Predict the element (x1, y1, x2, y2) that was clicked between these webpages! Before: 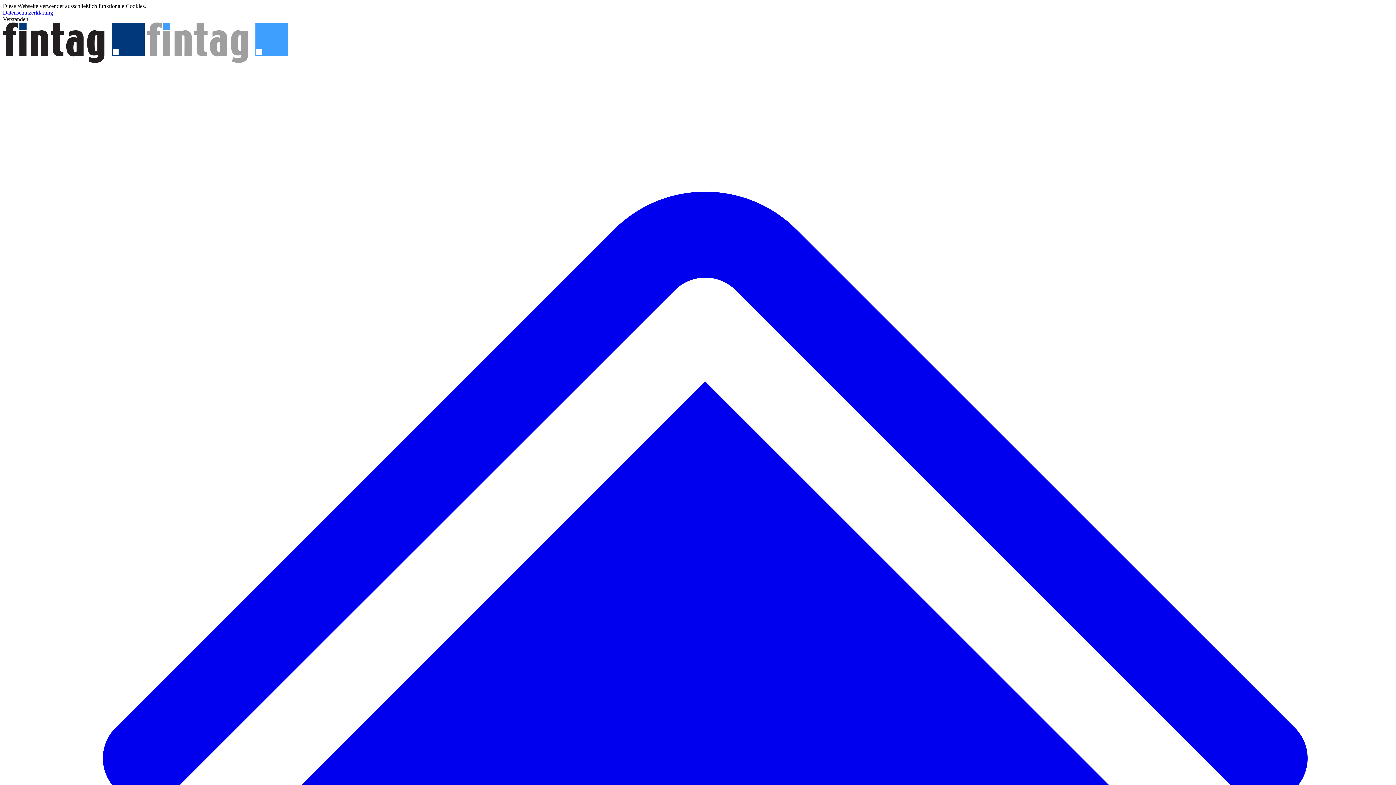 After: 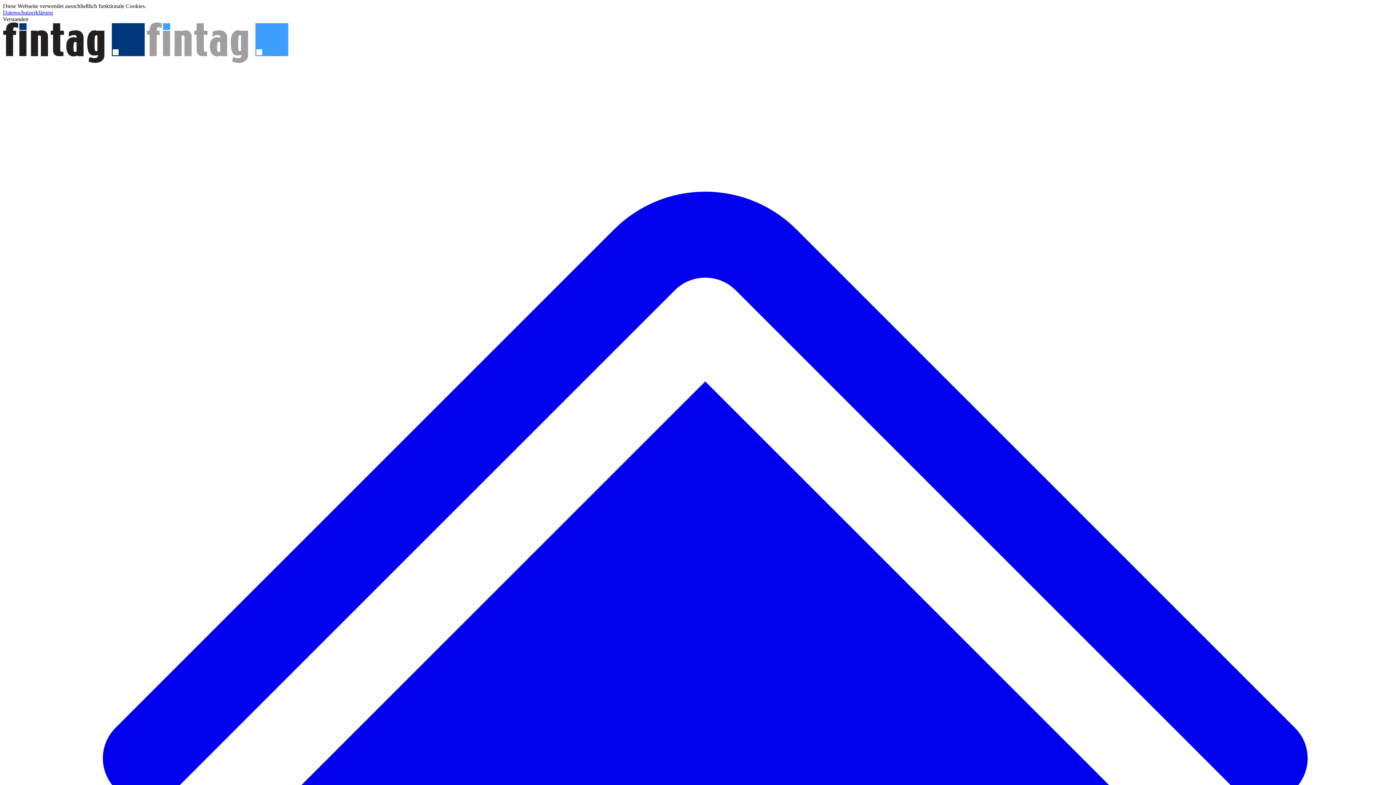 Action: bbox: (2, 9, 53, 15) label: Datenschutzerklärung